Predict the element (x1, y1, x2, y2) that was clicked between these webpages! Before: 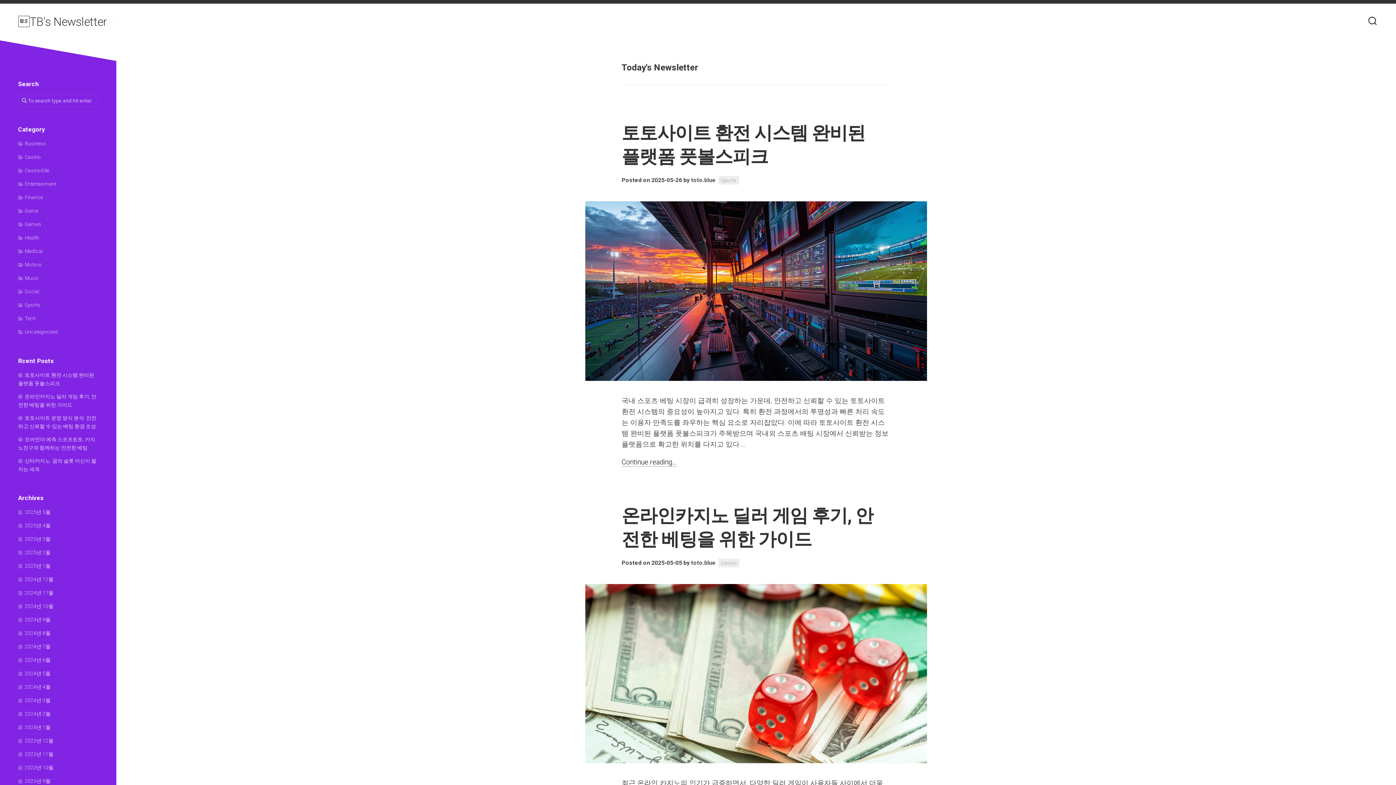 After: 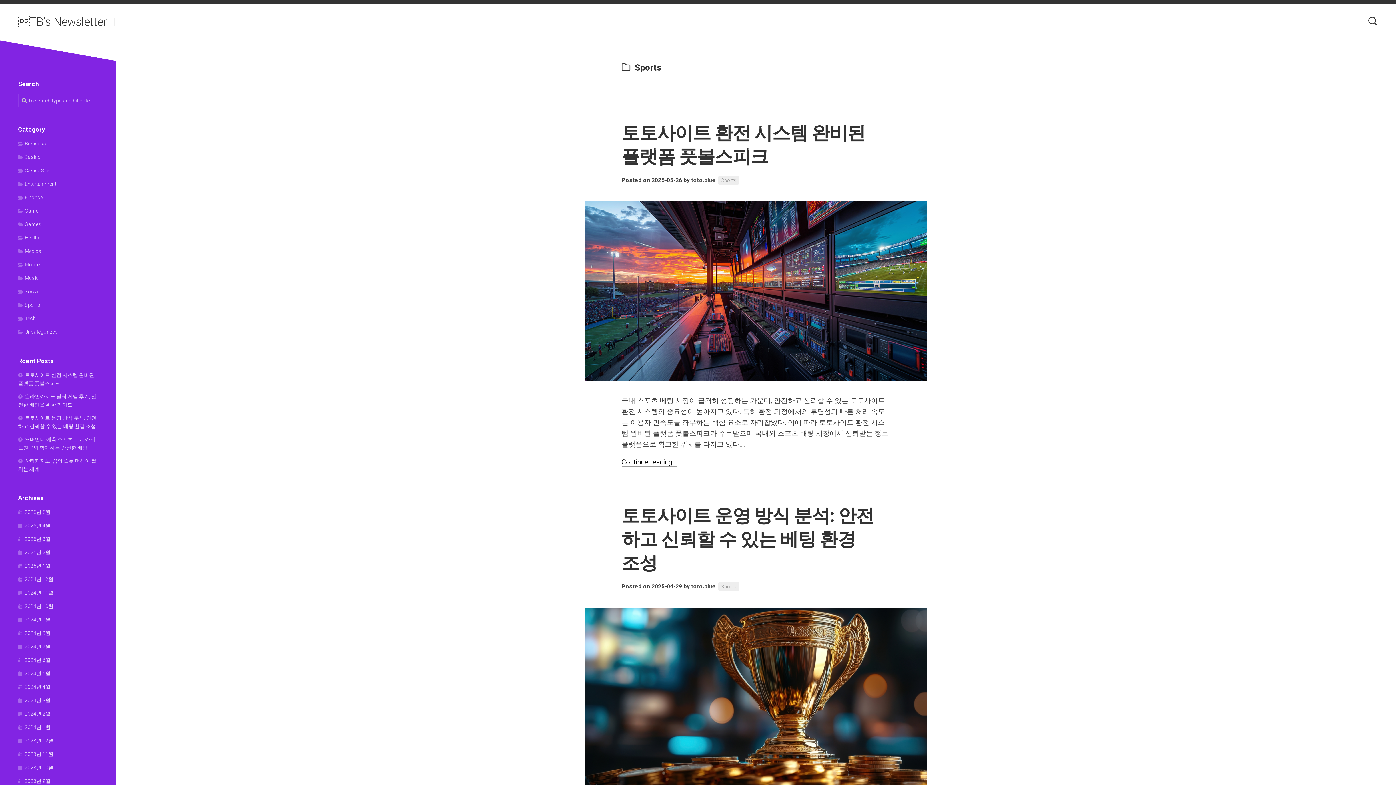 Action: bbox: (718, 176, 739, 184) label: Sports